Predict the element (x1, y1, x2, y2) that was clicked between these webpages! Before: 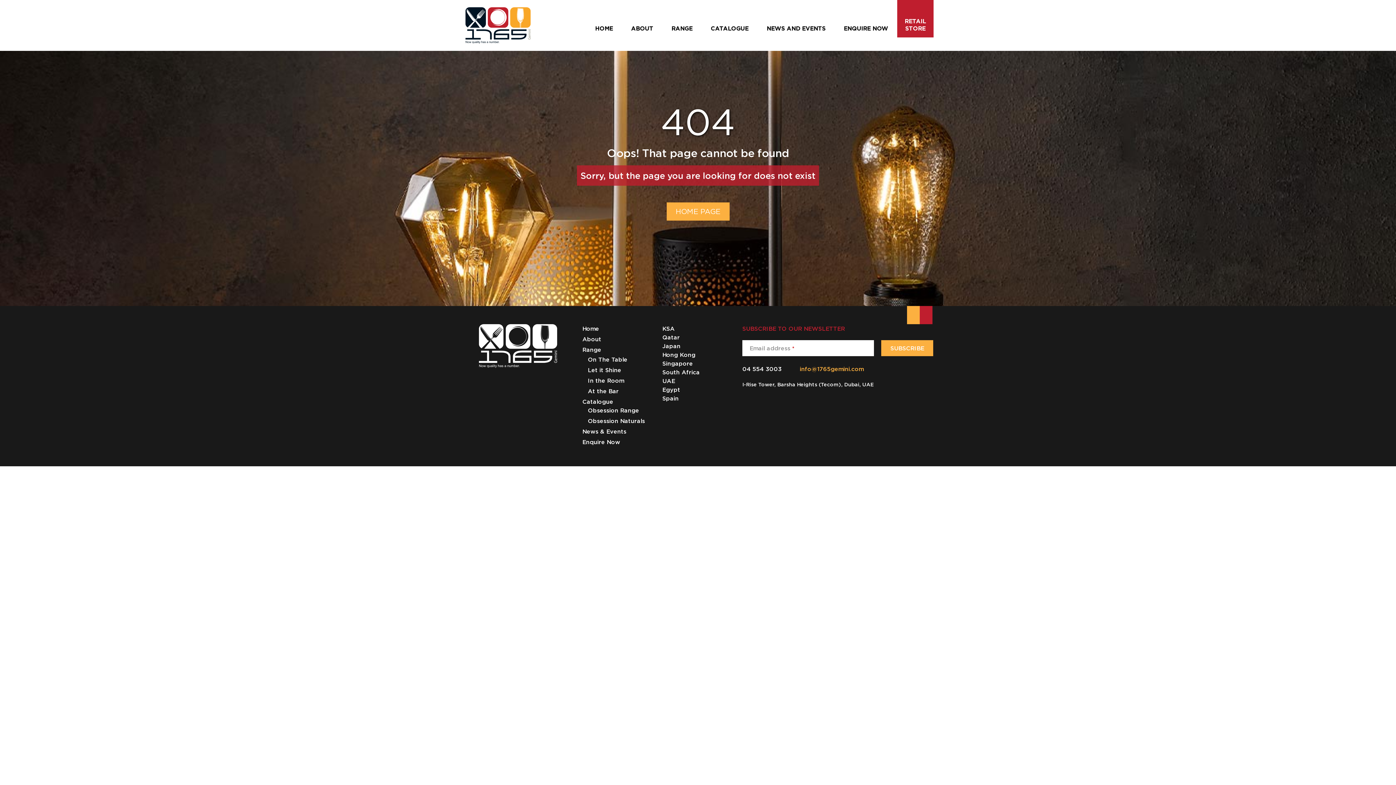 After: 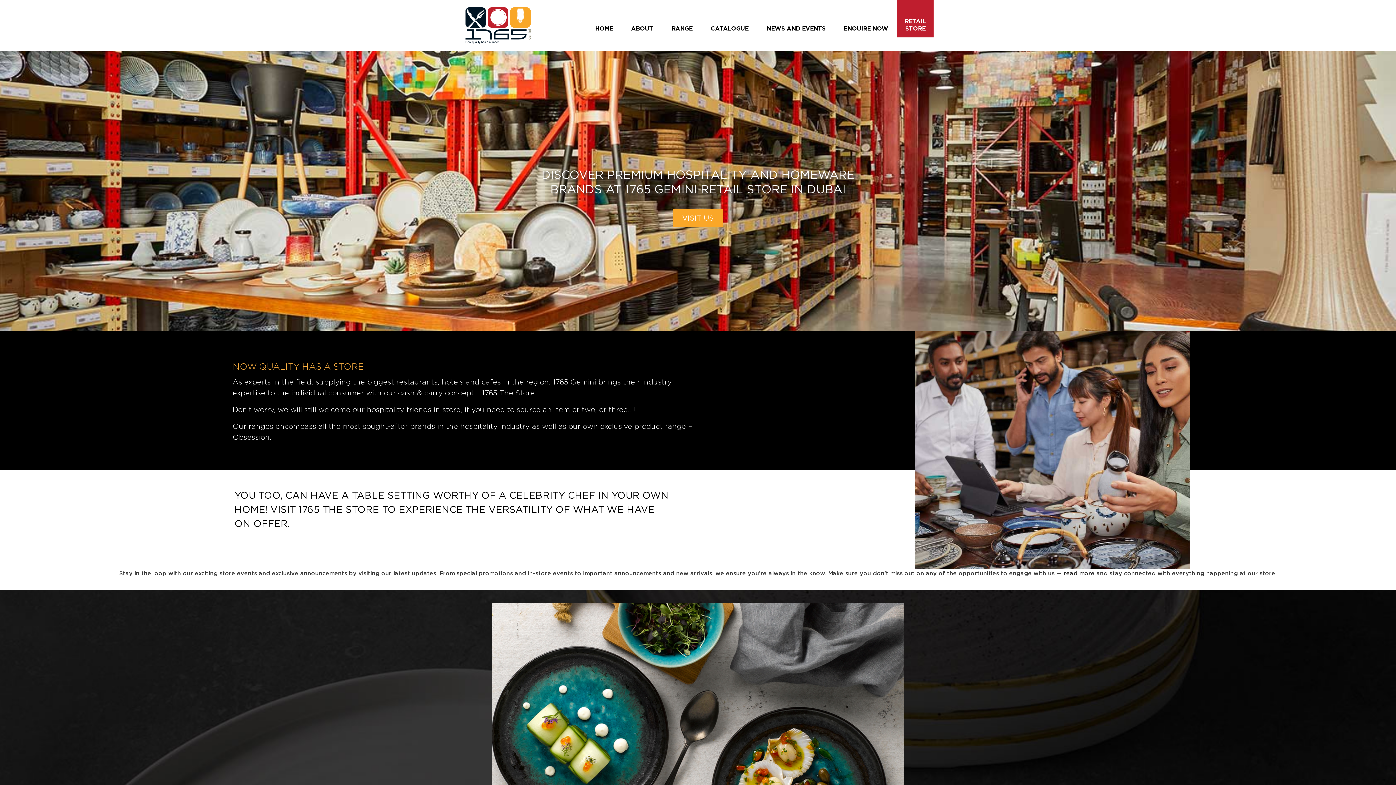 Action: bbox: (897, -19, 933, 37) label: RETAIL STORE